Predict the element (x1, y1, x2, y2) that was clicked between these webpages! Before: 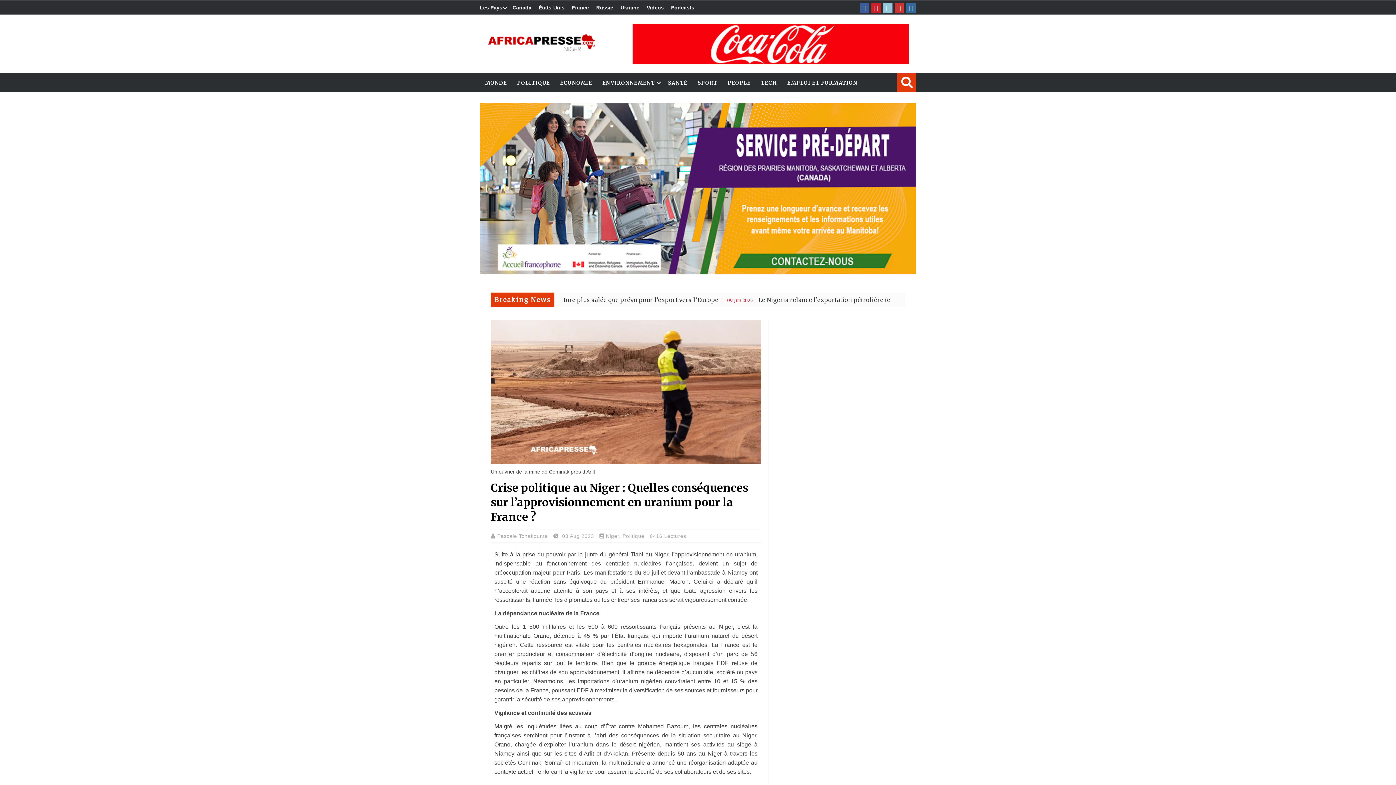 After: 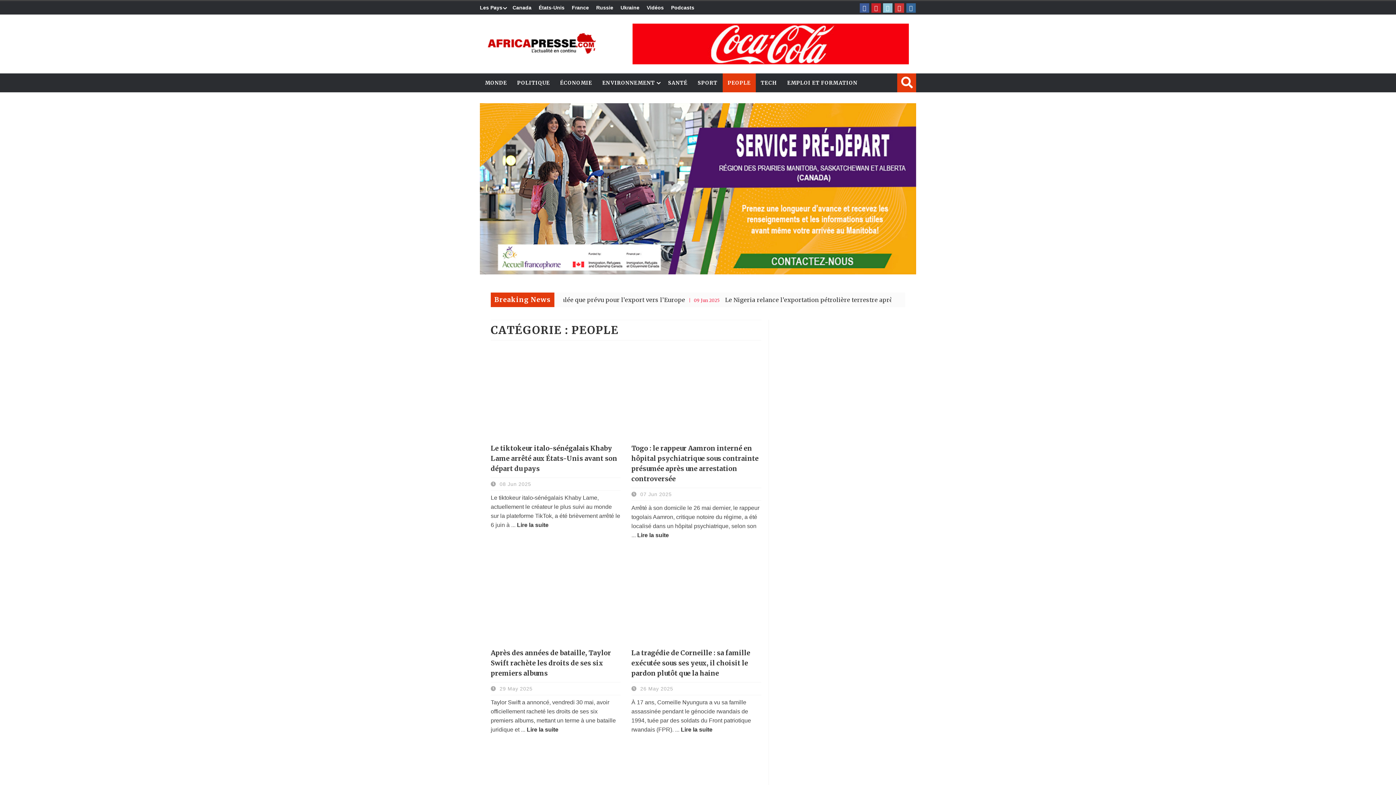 Action: bbox: (722, 73, 755, 92) label: PEOPLE